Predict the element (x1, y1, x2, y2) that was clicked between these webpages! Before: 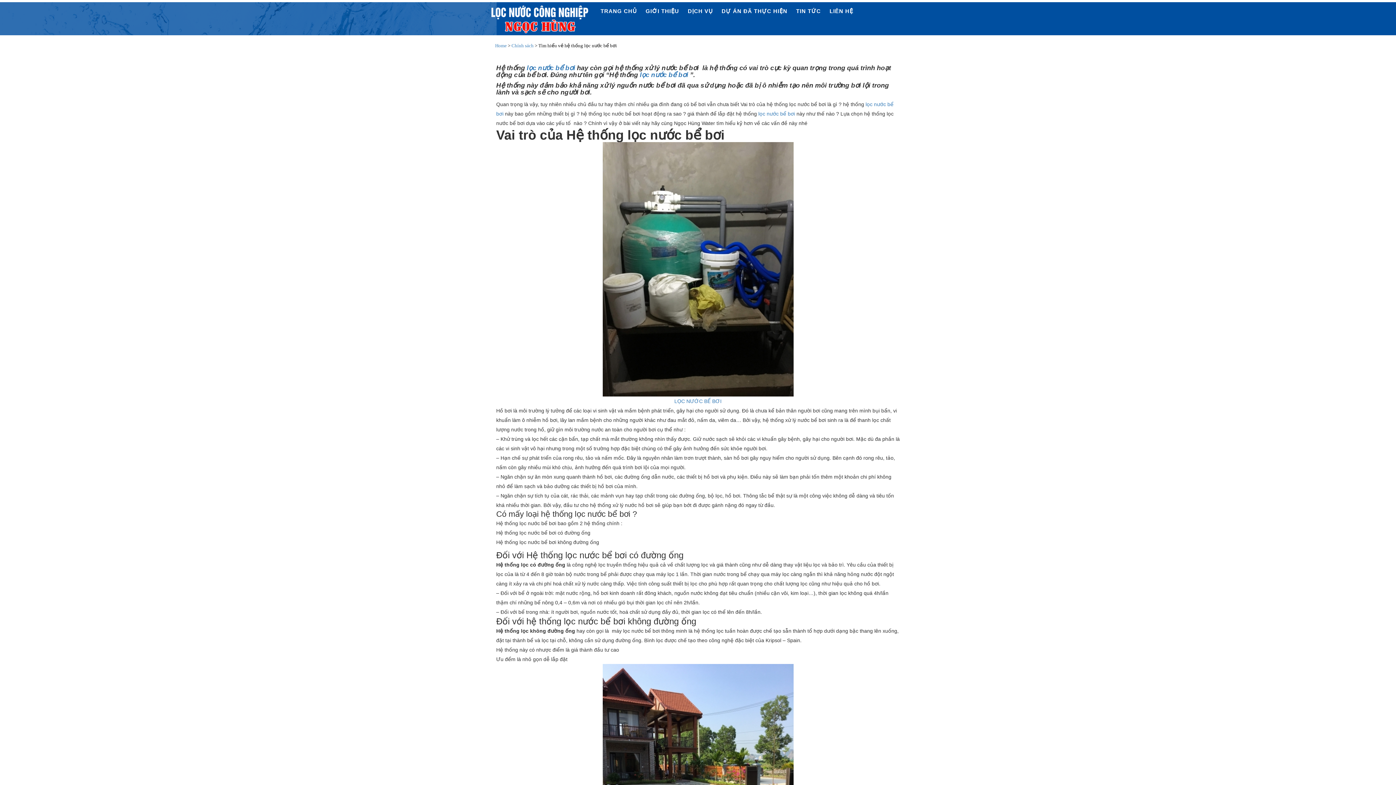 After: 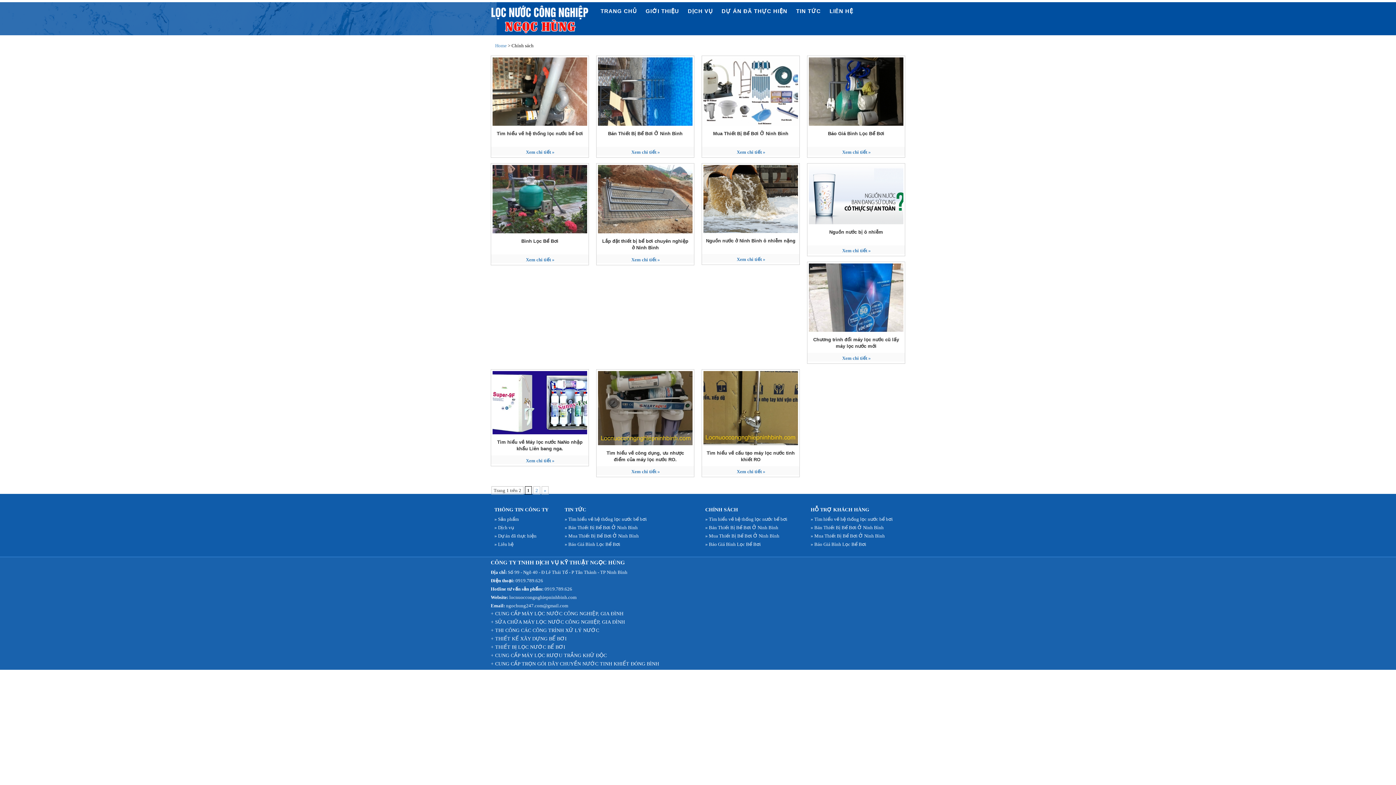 Action: label: Chính sách bbox: (511, 42, 533, 48)